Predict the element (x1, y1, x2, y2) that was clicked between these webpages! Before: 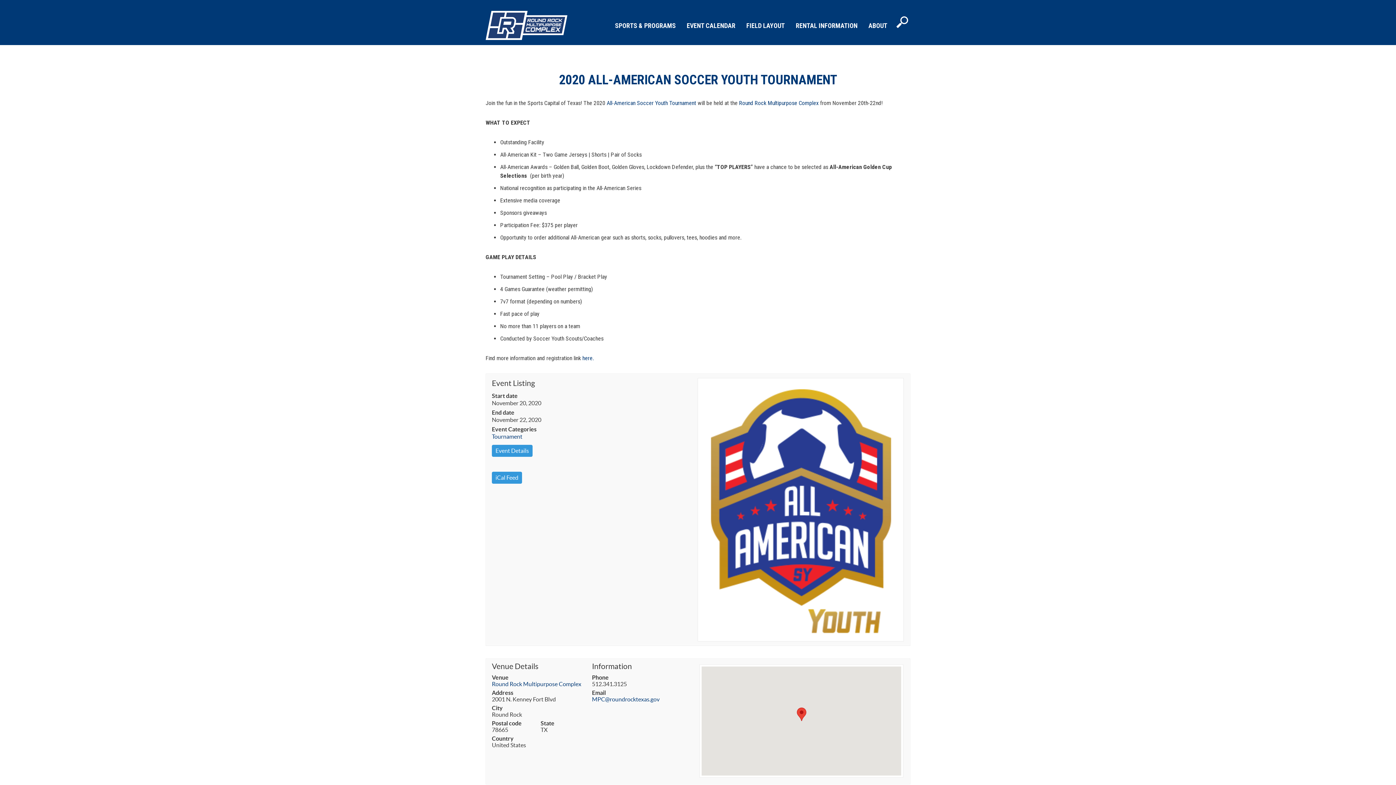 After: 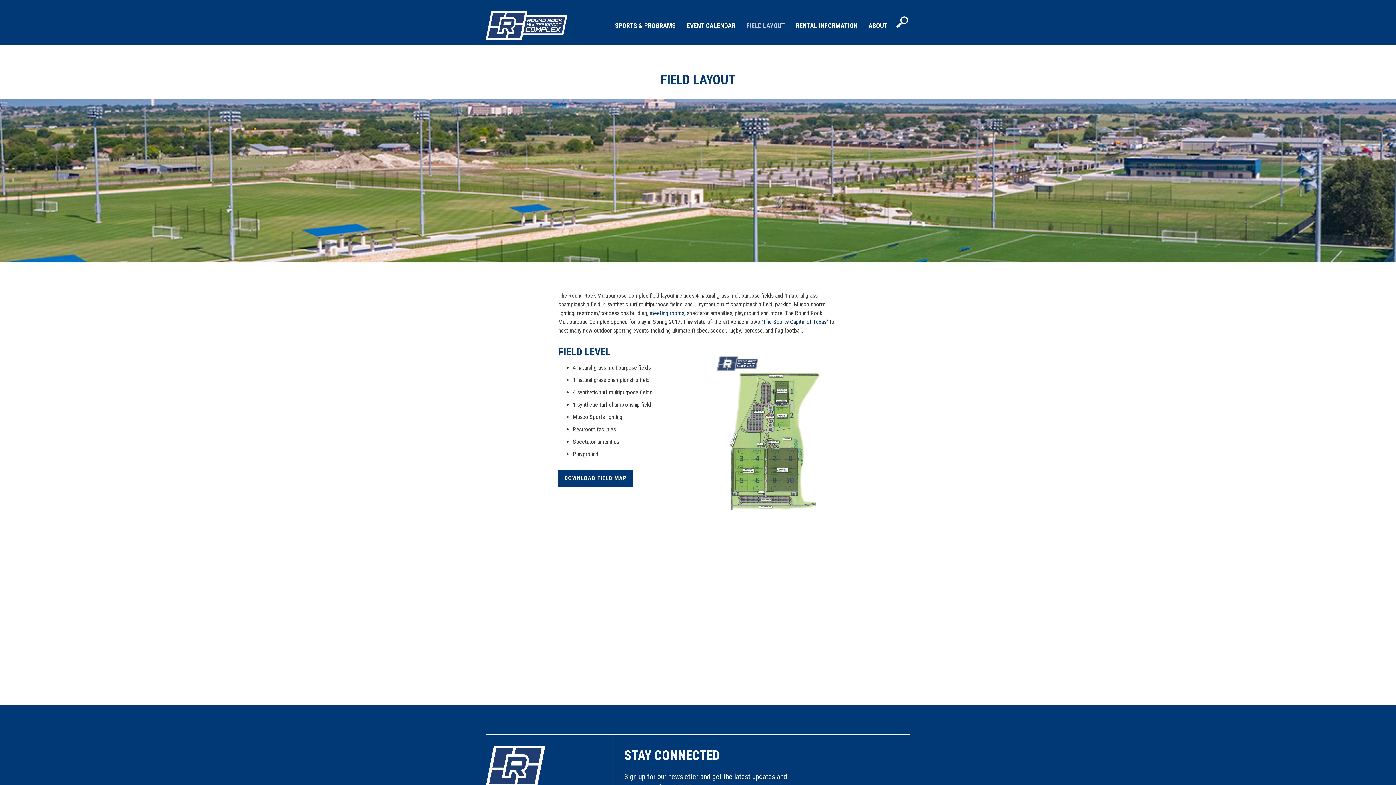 Action: bbox: (741, 15, 790, 35) label: FIELD LAYOUT